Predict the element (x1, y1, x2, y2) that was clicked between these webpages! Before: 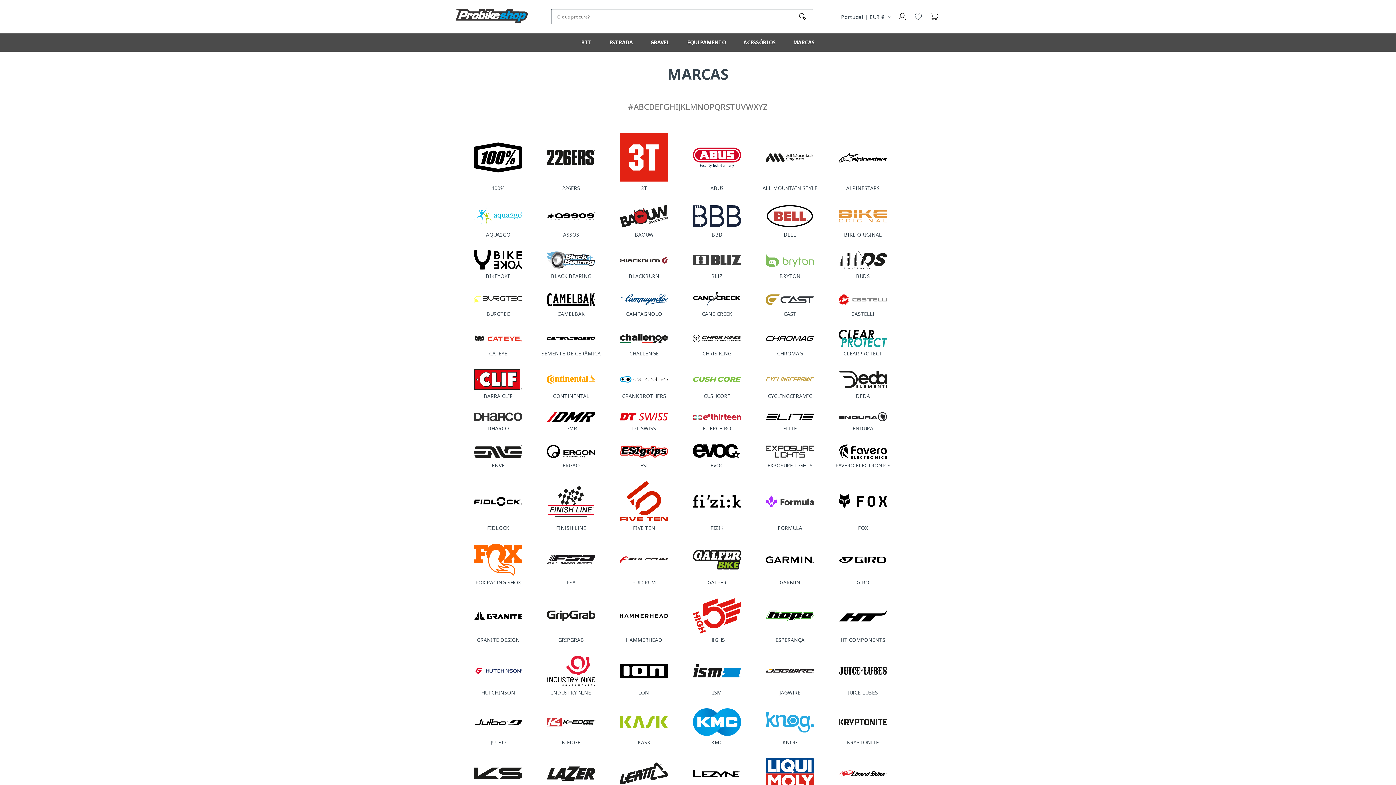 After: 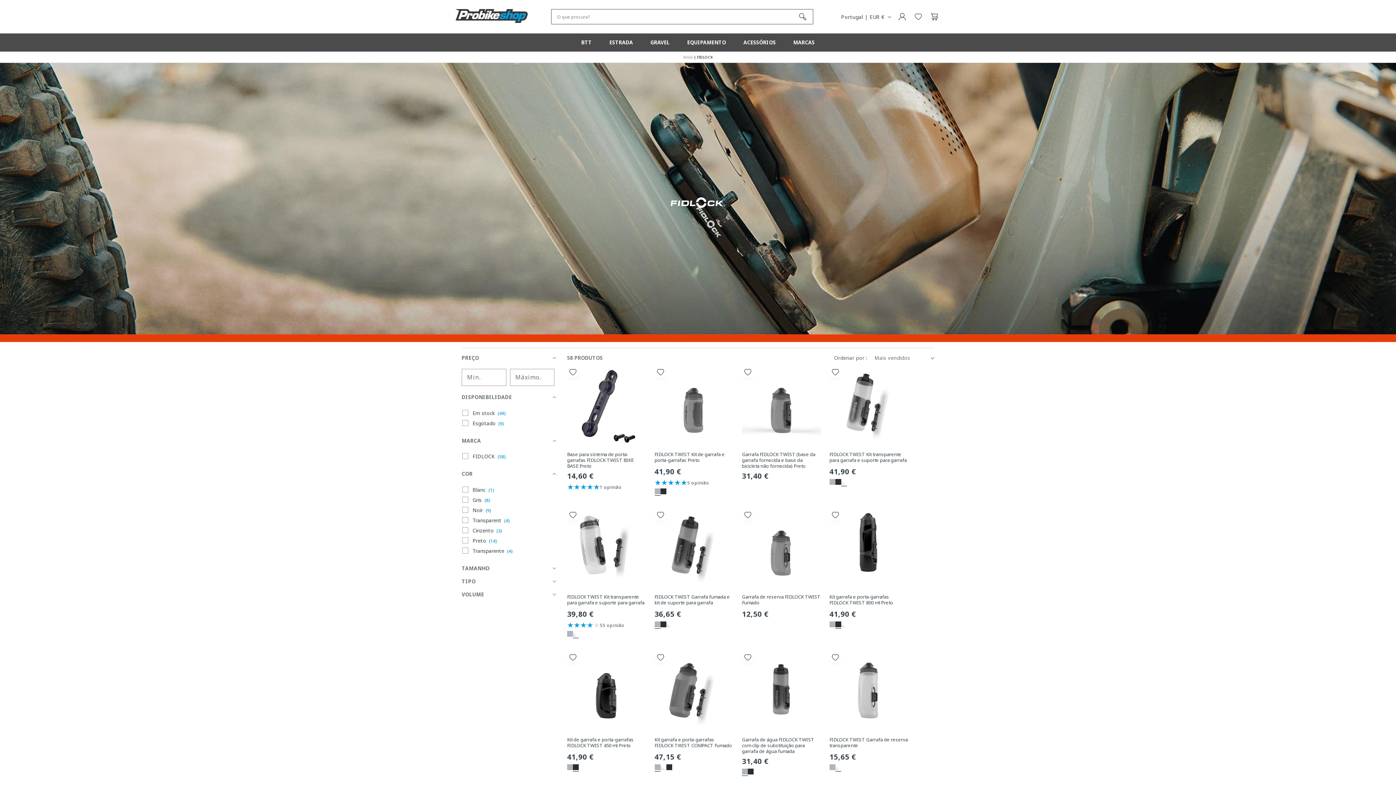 Action: bbox: (461, 475, 534, 537) label: FIDLOCK